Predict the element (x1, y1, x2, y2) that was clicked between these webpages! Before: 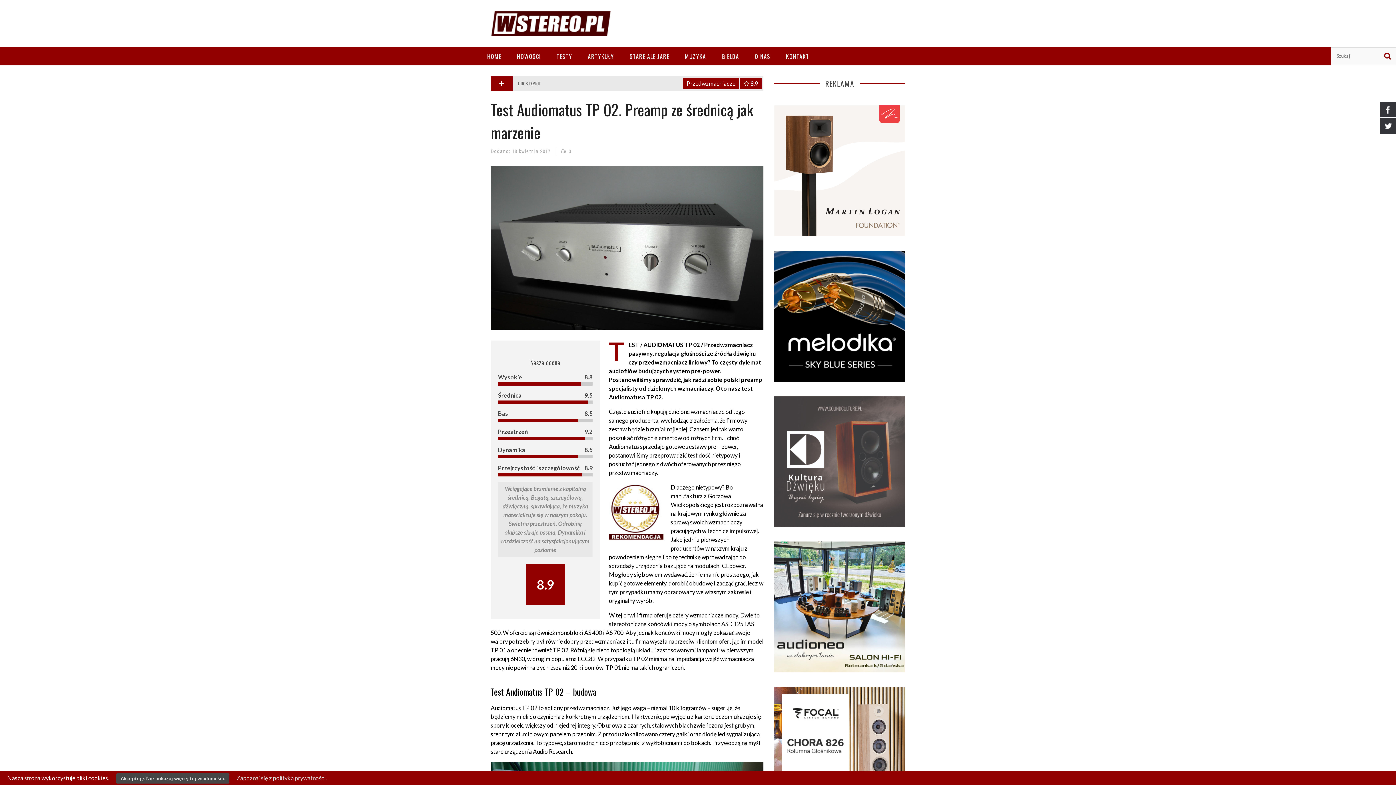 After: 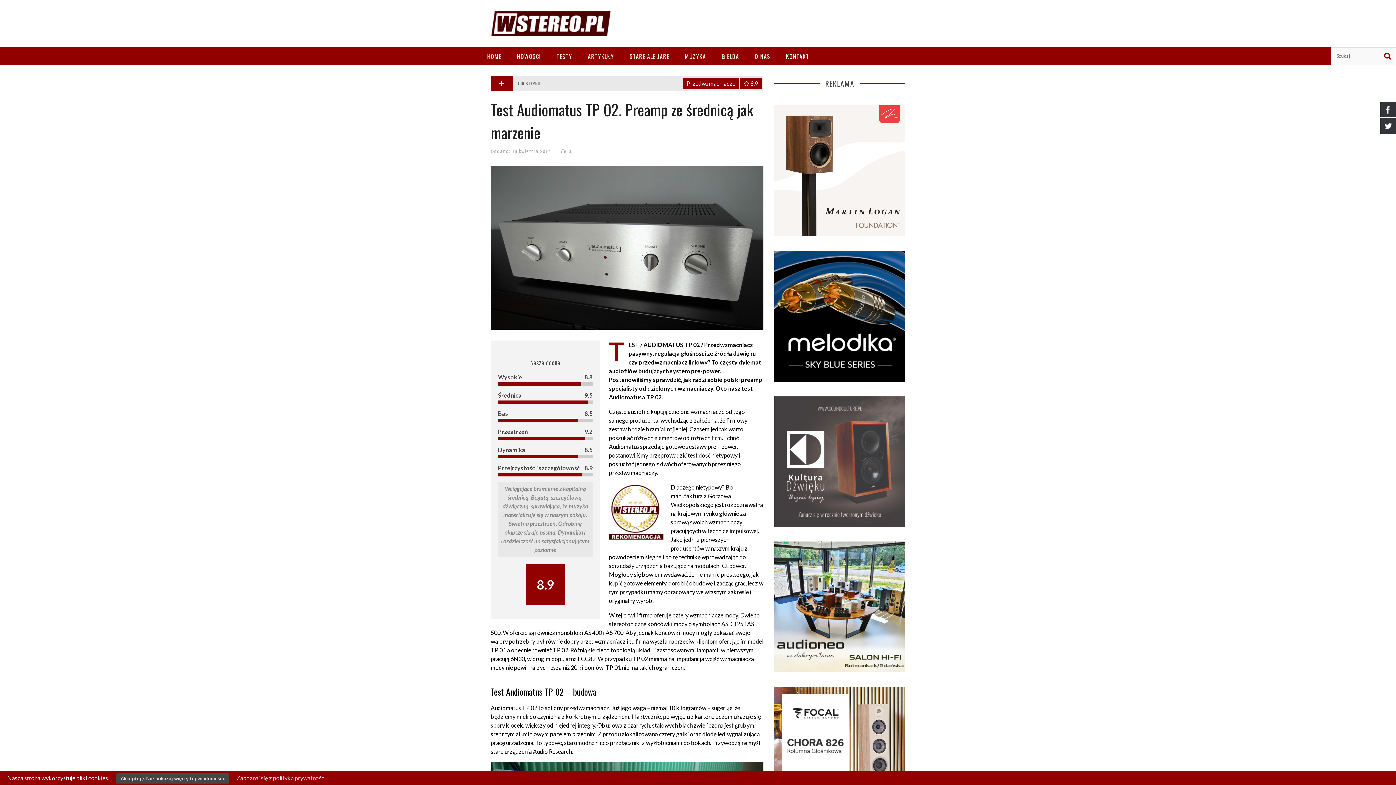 Action: bbox: (774, 748, 905, 755)